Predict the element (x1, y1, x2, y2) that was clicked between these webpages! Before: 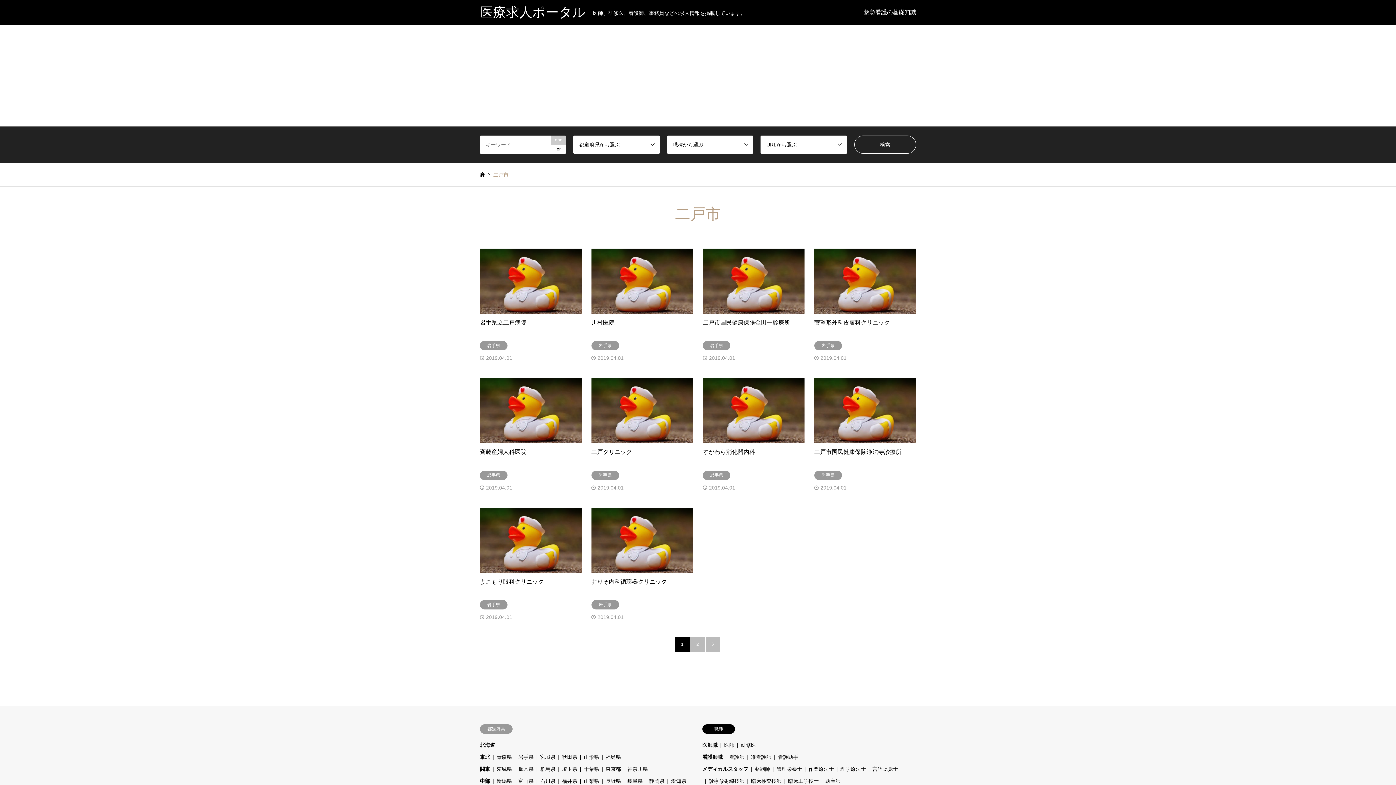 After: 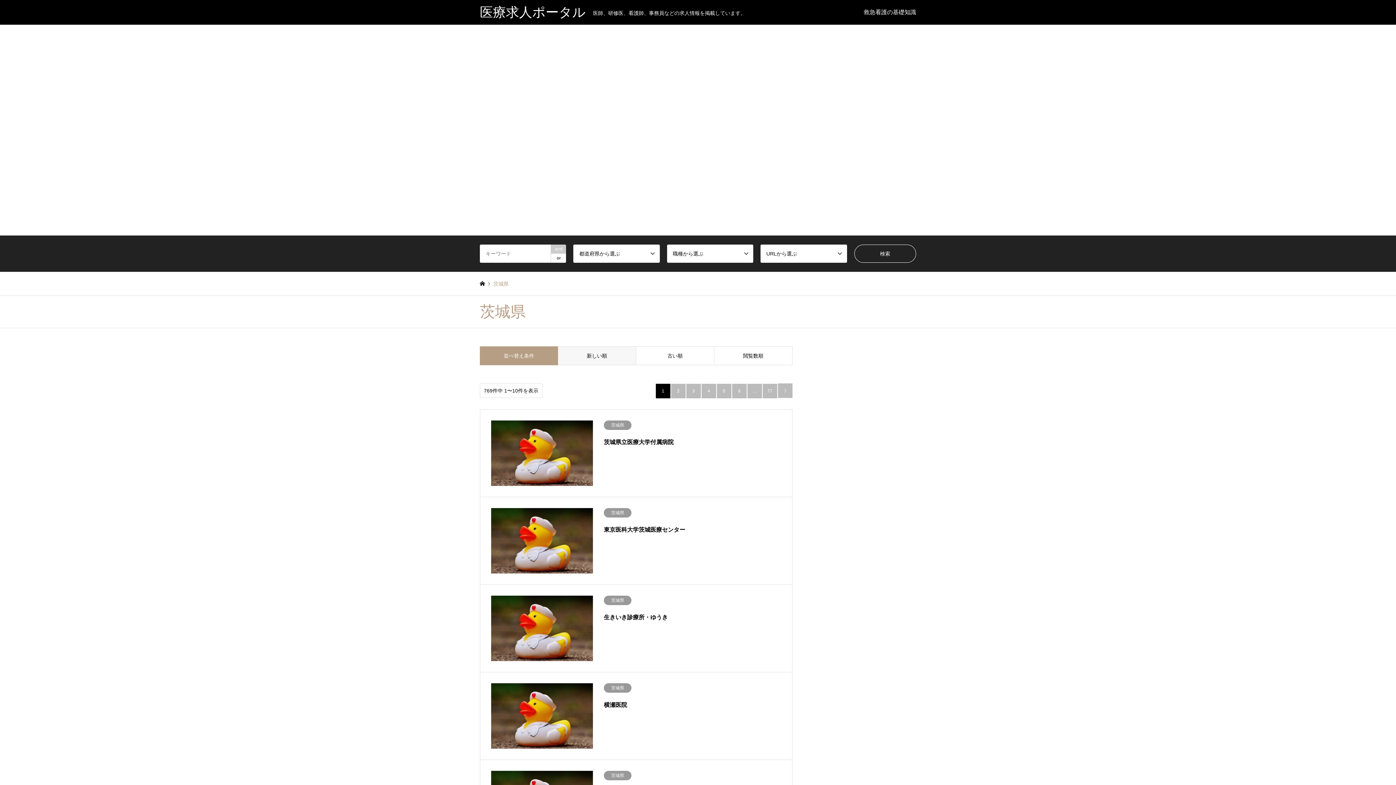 Action: bbox: (496, 766, 512, 772) label: 茨城県